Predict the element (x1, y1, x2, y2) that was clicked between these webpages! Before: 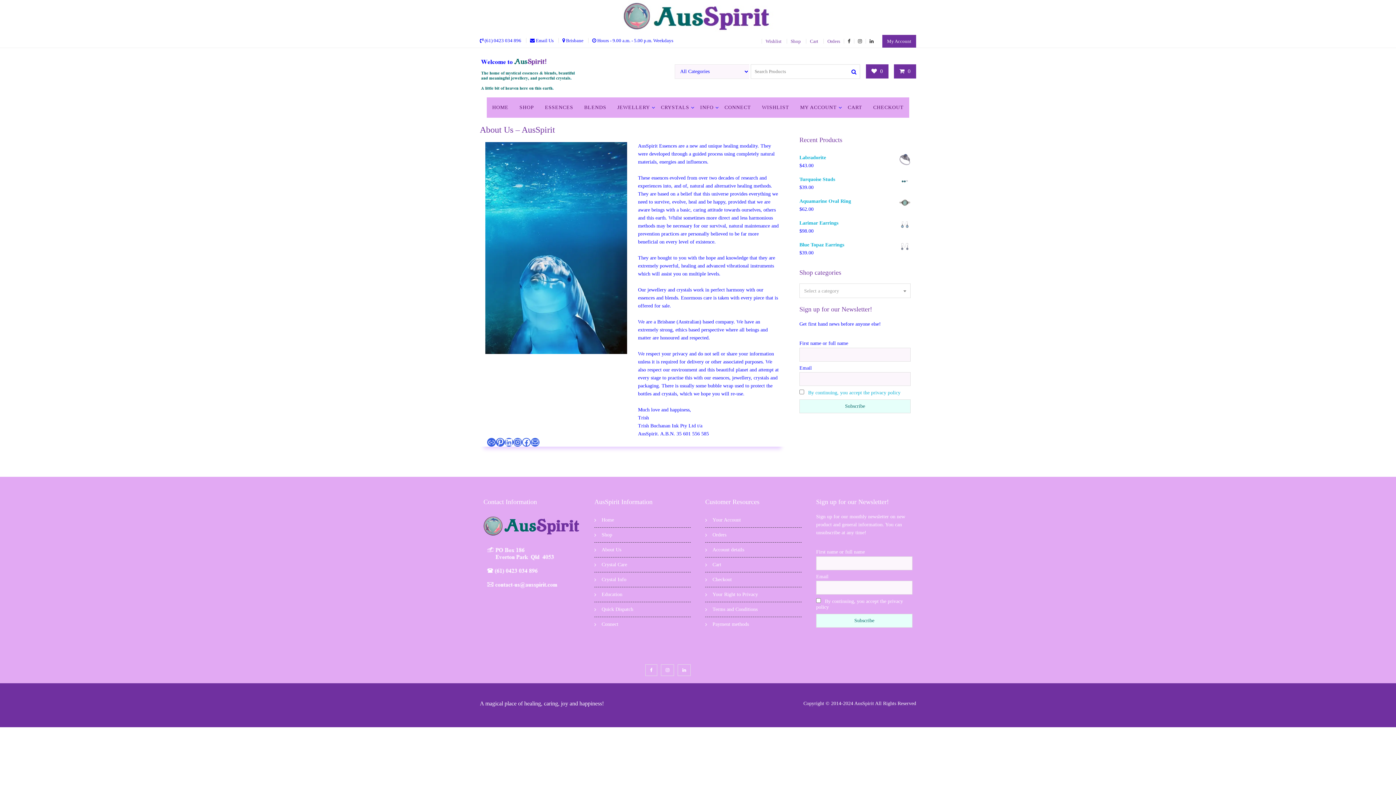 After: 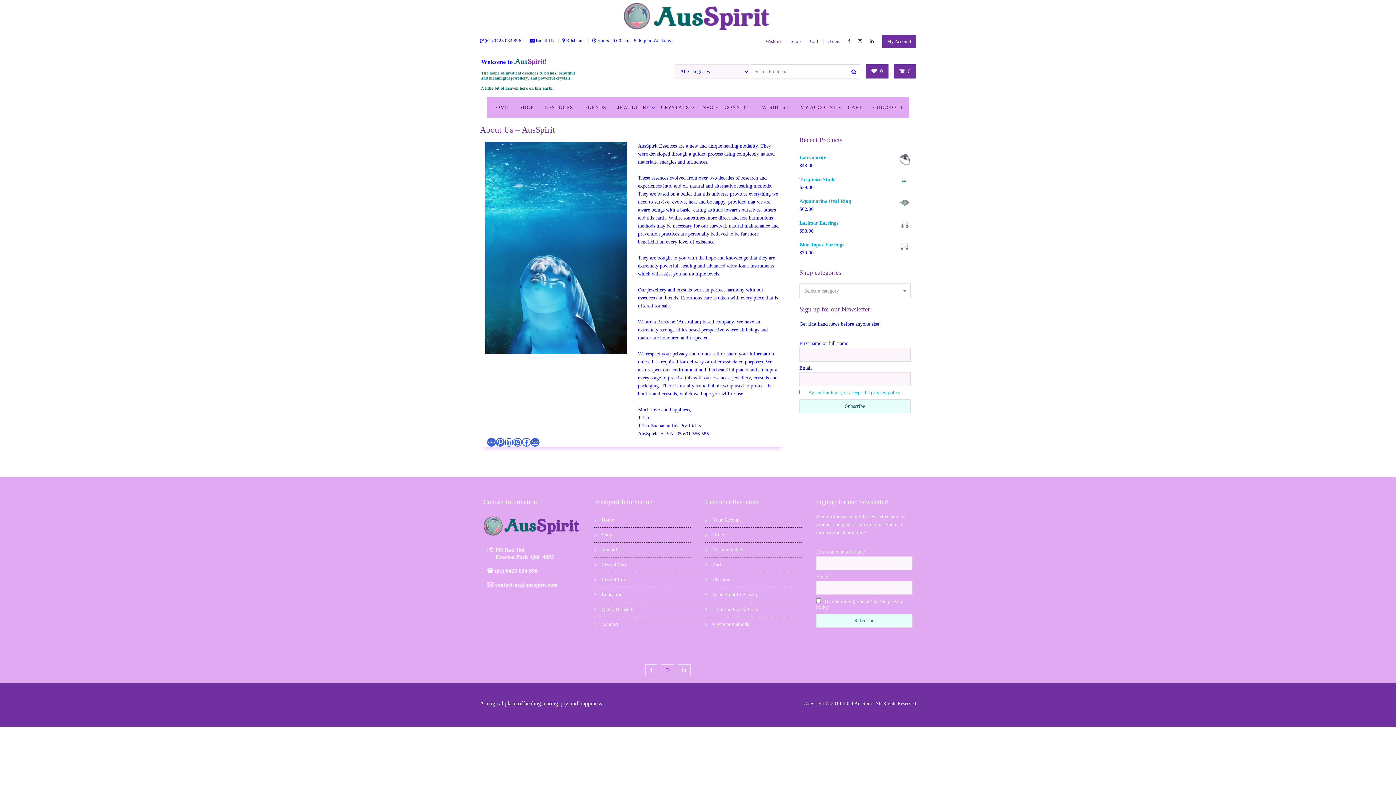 Action: bbox: (665, 667, 669, 672)